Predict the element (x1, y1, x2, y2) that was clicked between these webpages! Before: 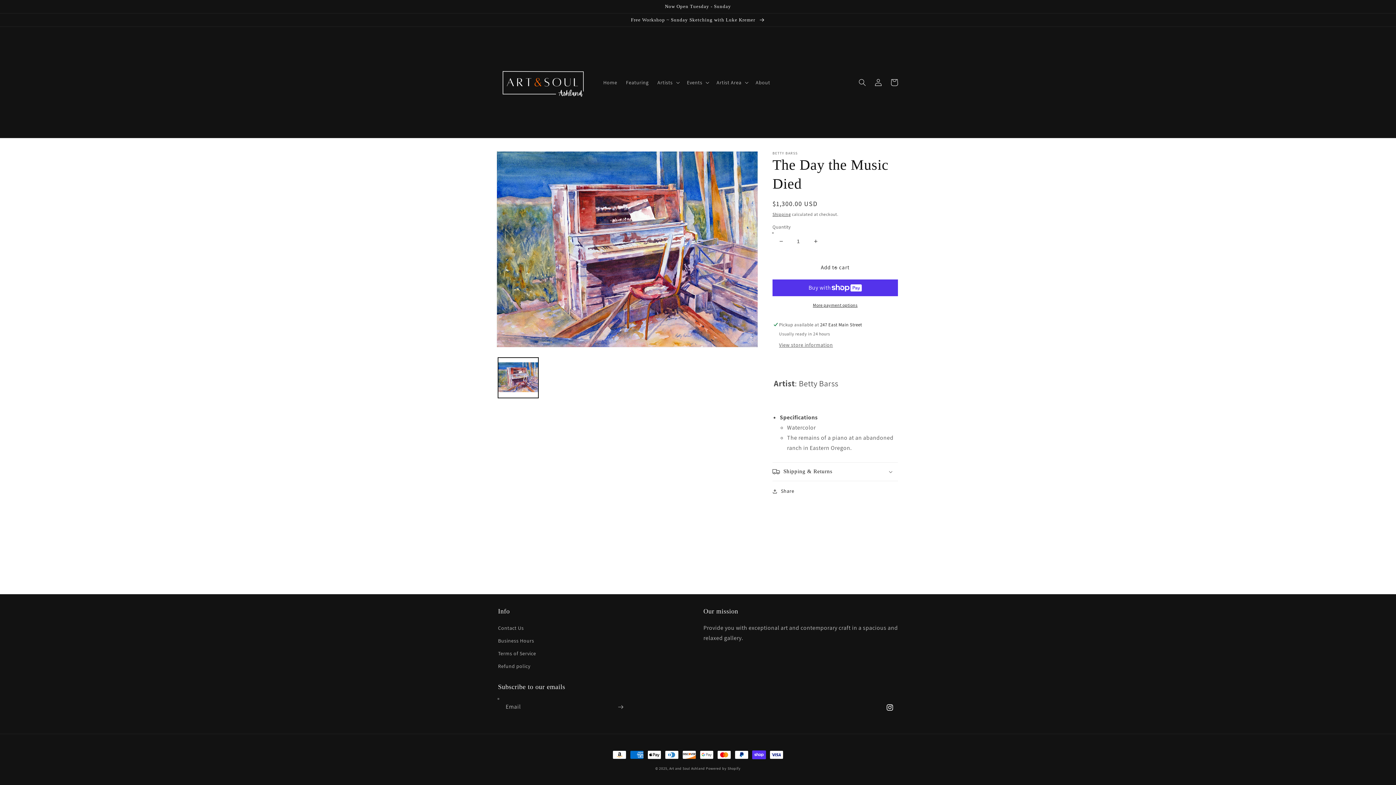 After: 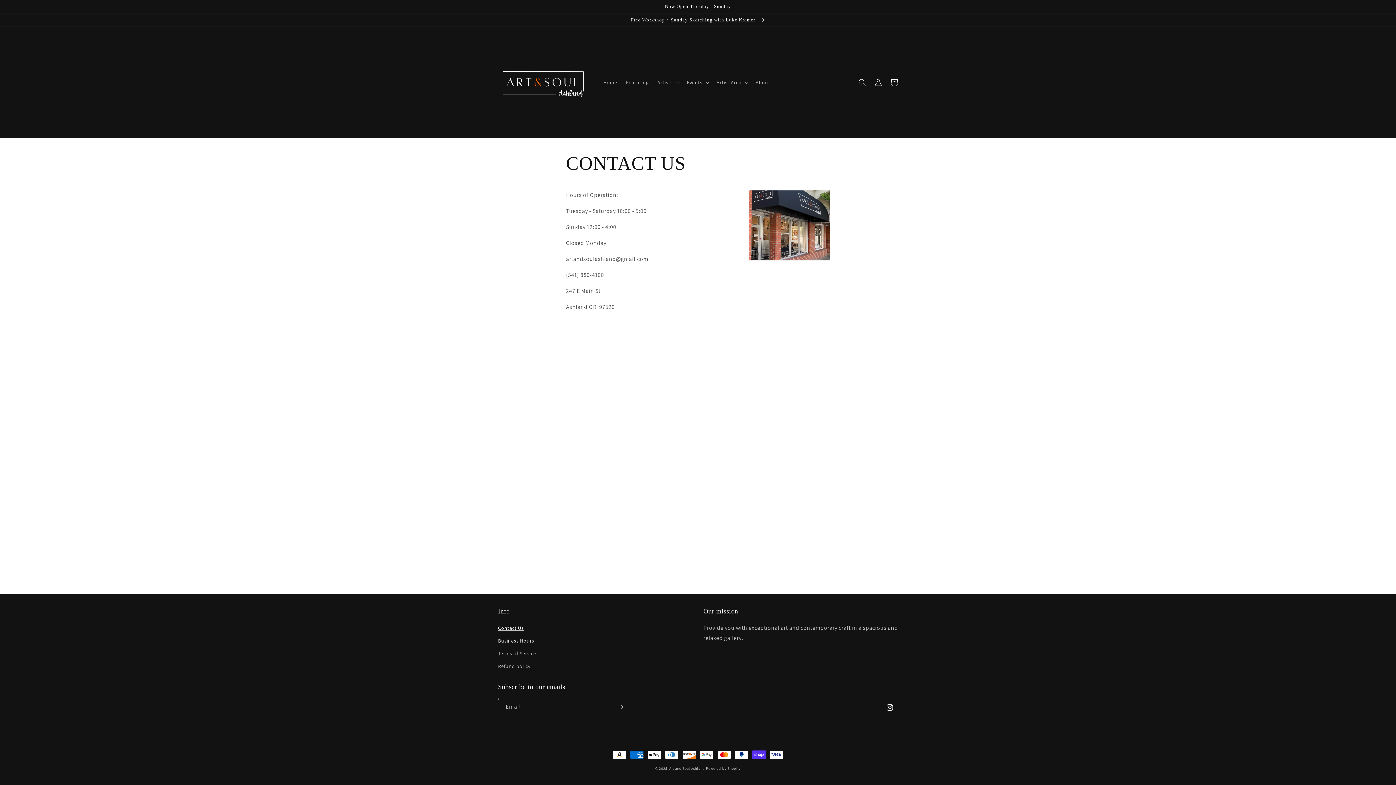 Action: label: Contact Us bbox: (498, 624, 524, 634)